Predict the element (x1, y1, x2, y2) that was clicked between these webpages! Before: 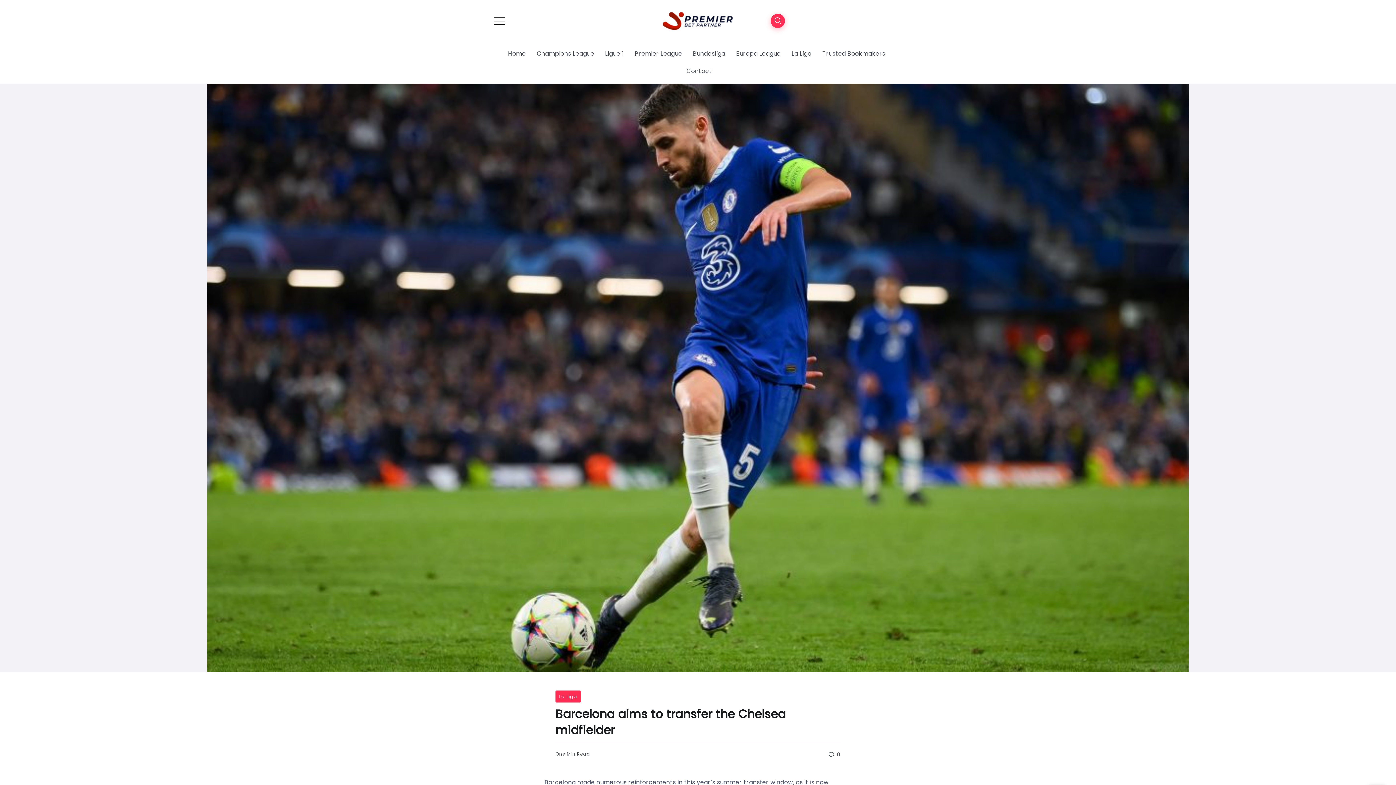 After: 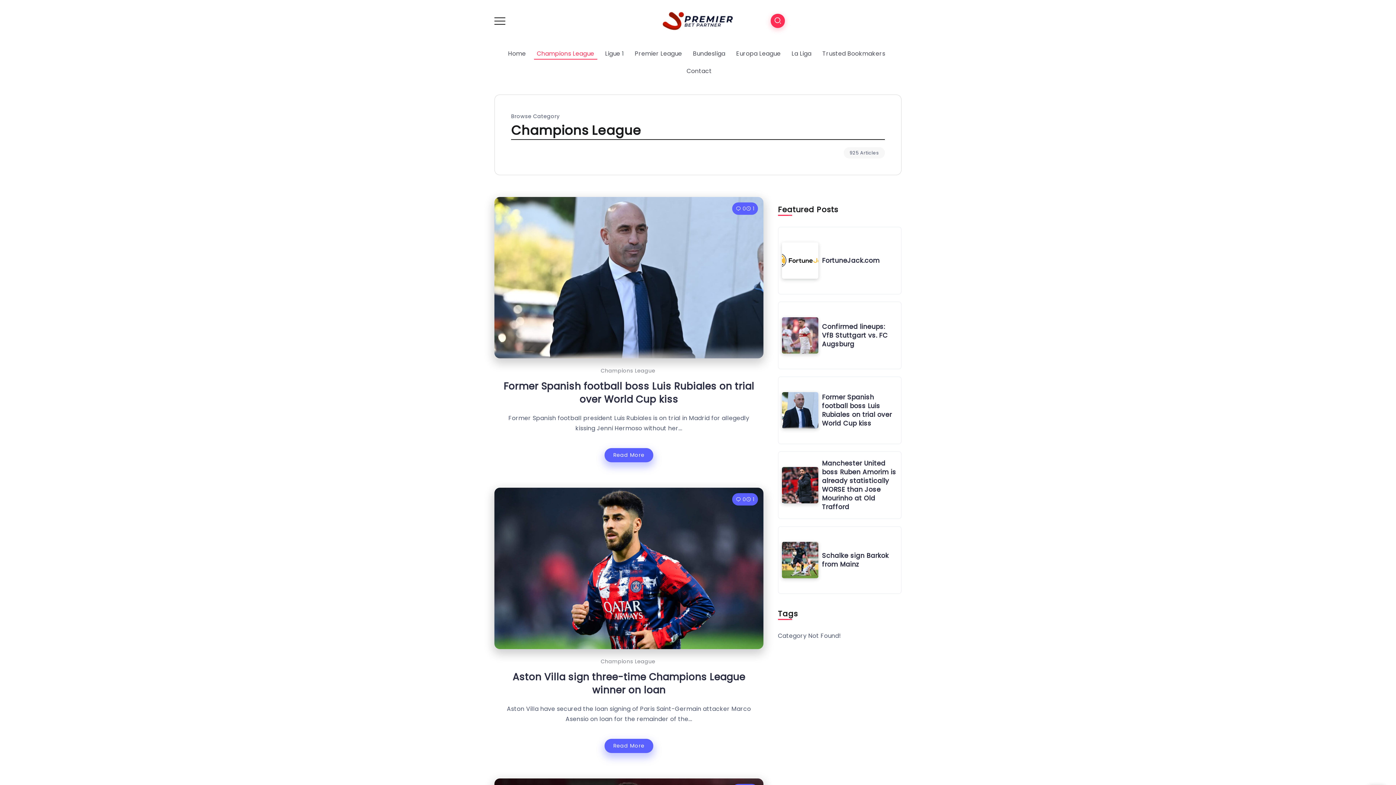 Action: label: Champions League bbox: (534, 48, 597, 59)